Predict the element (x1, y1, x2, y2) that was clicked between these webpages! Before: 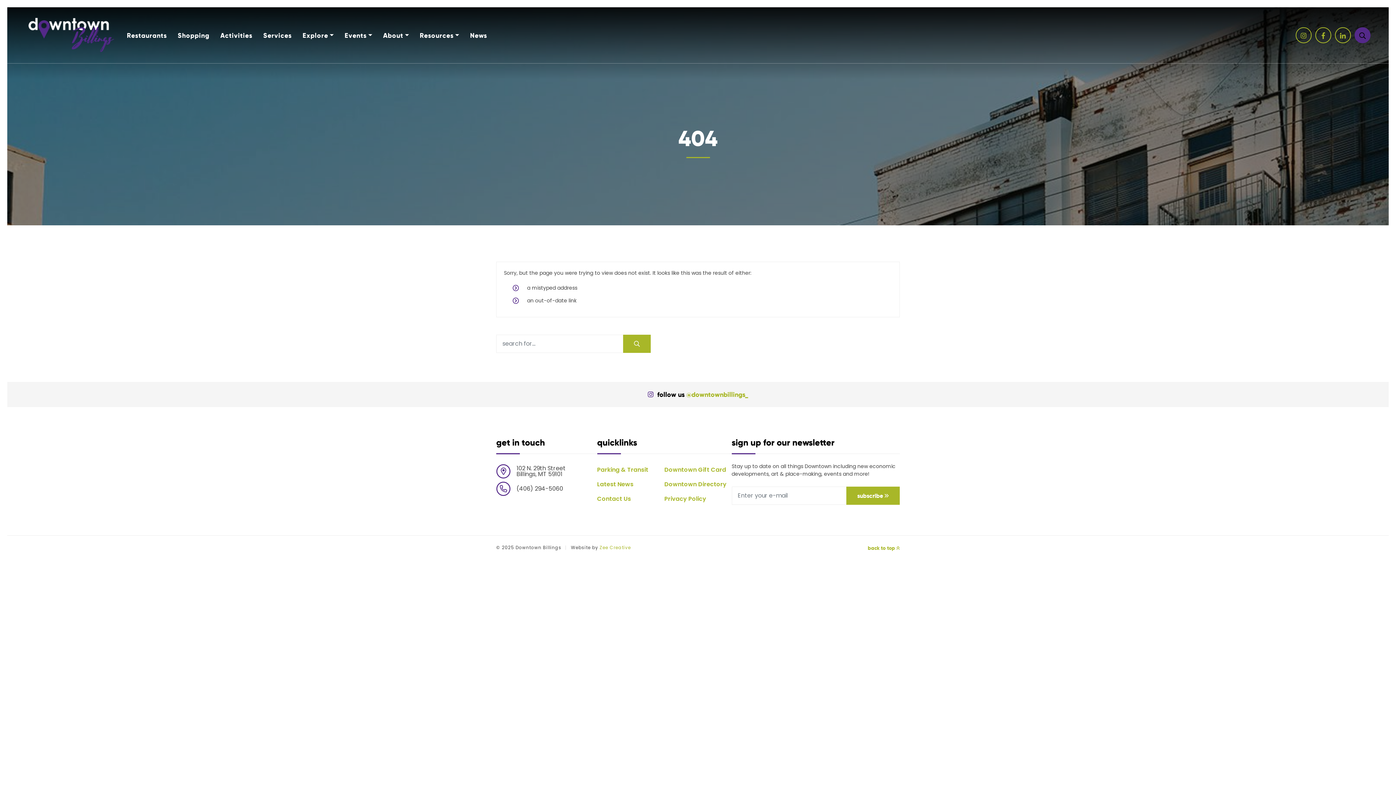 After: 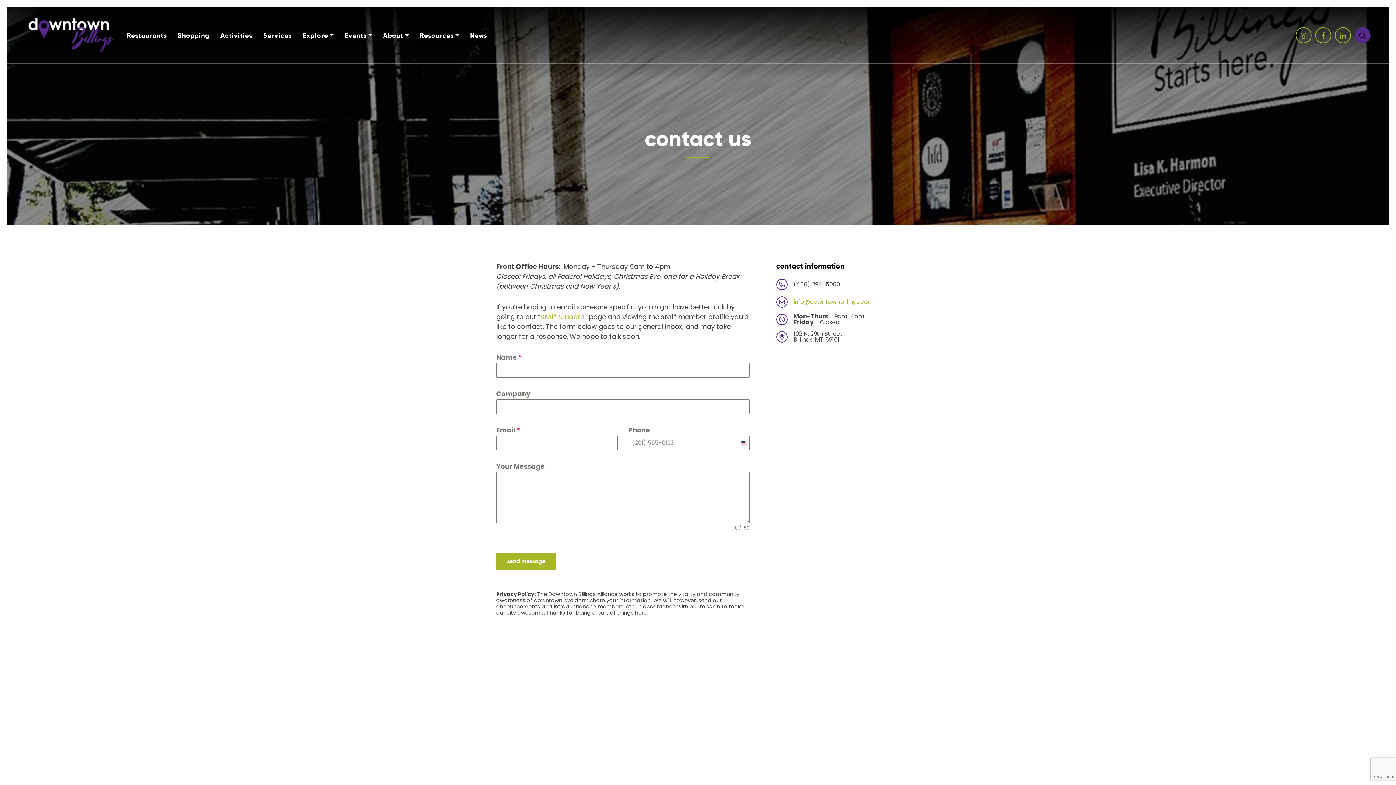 Action: label: Contact Us bbox: (597, 492, 664, 506)